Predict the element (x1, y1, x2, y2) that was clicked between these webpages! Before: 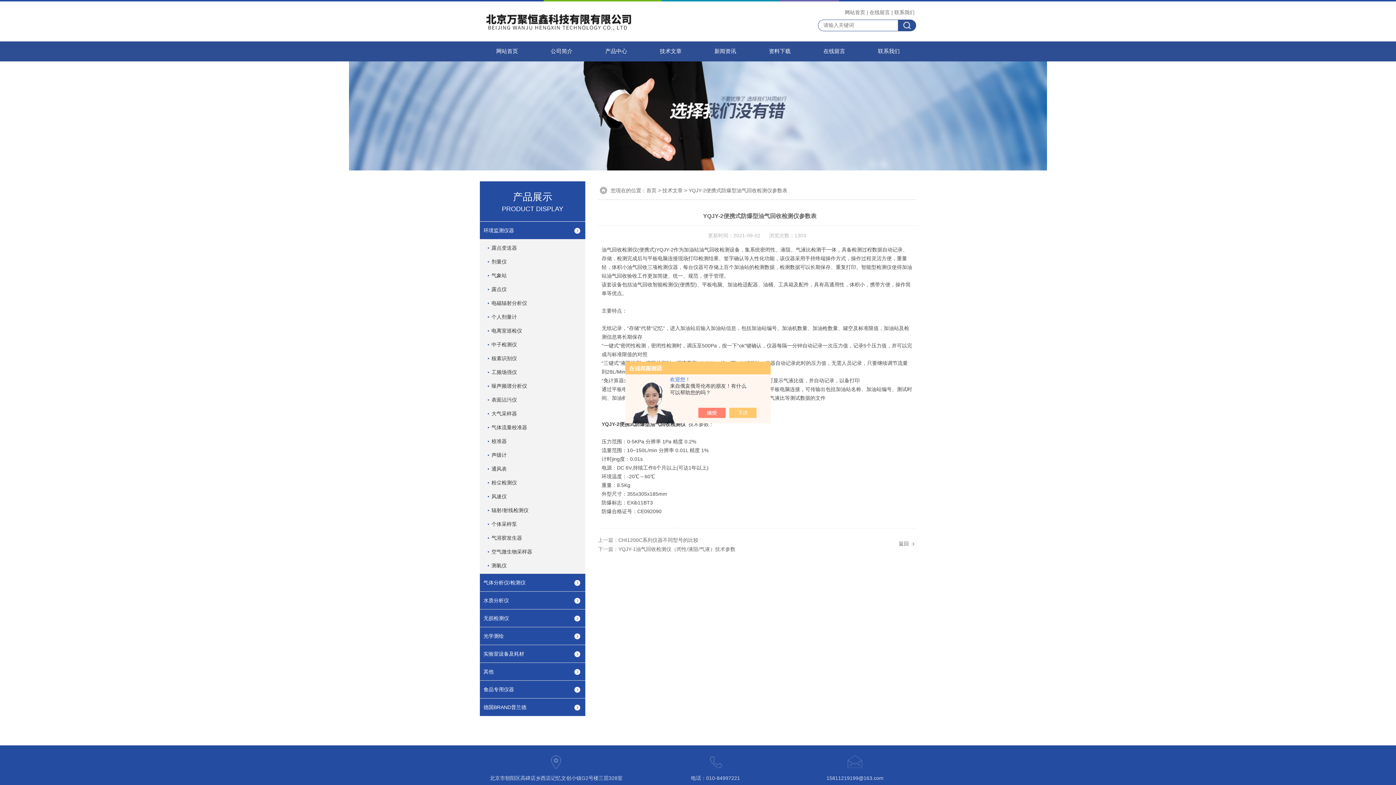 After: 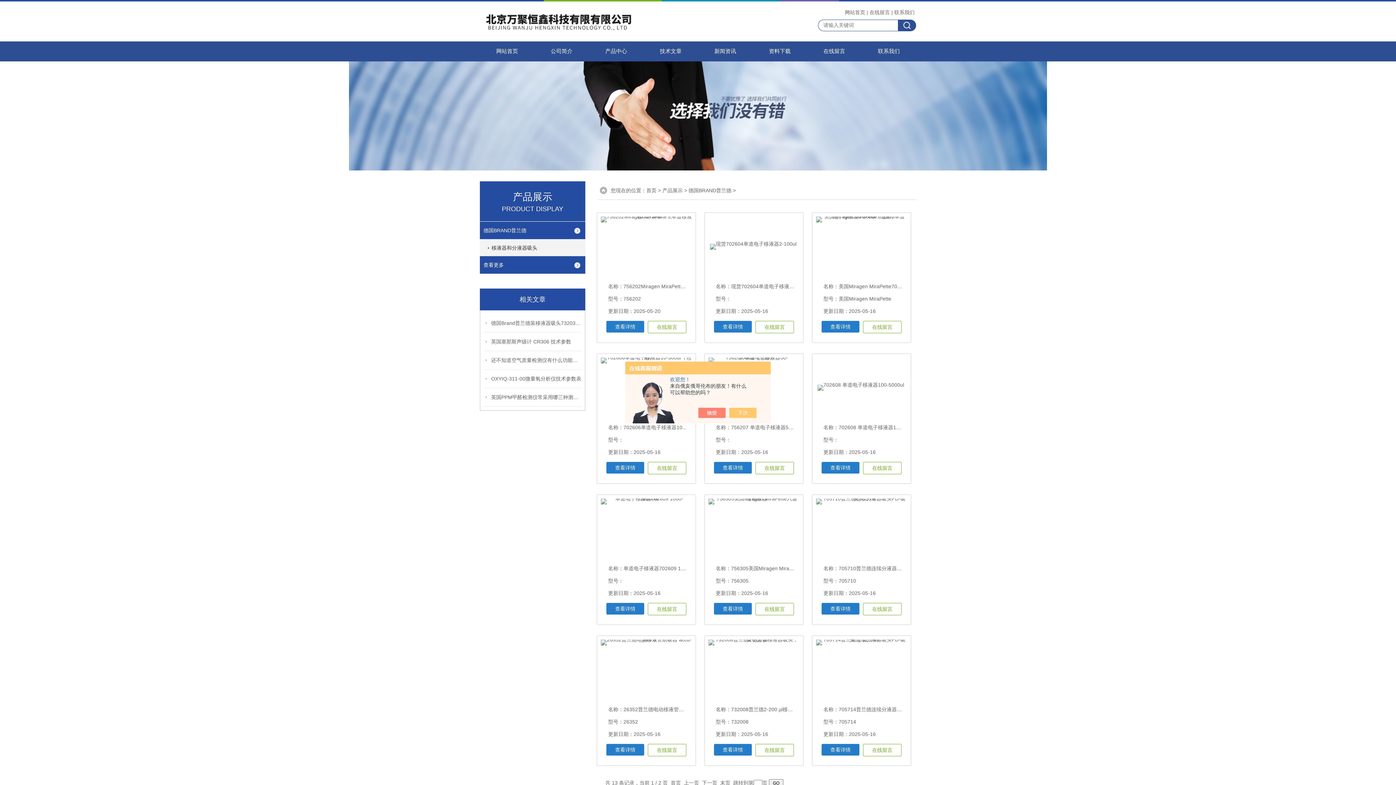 Action: bbox: (480, 698, 585, 716) label: 德国BRAND普兰德